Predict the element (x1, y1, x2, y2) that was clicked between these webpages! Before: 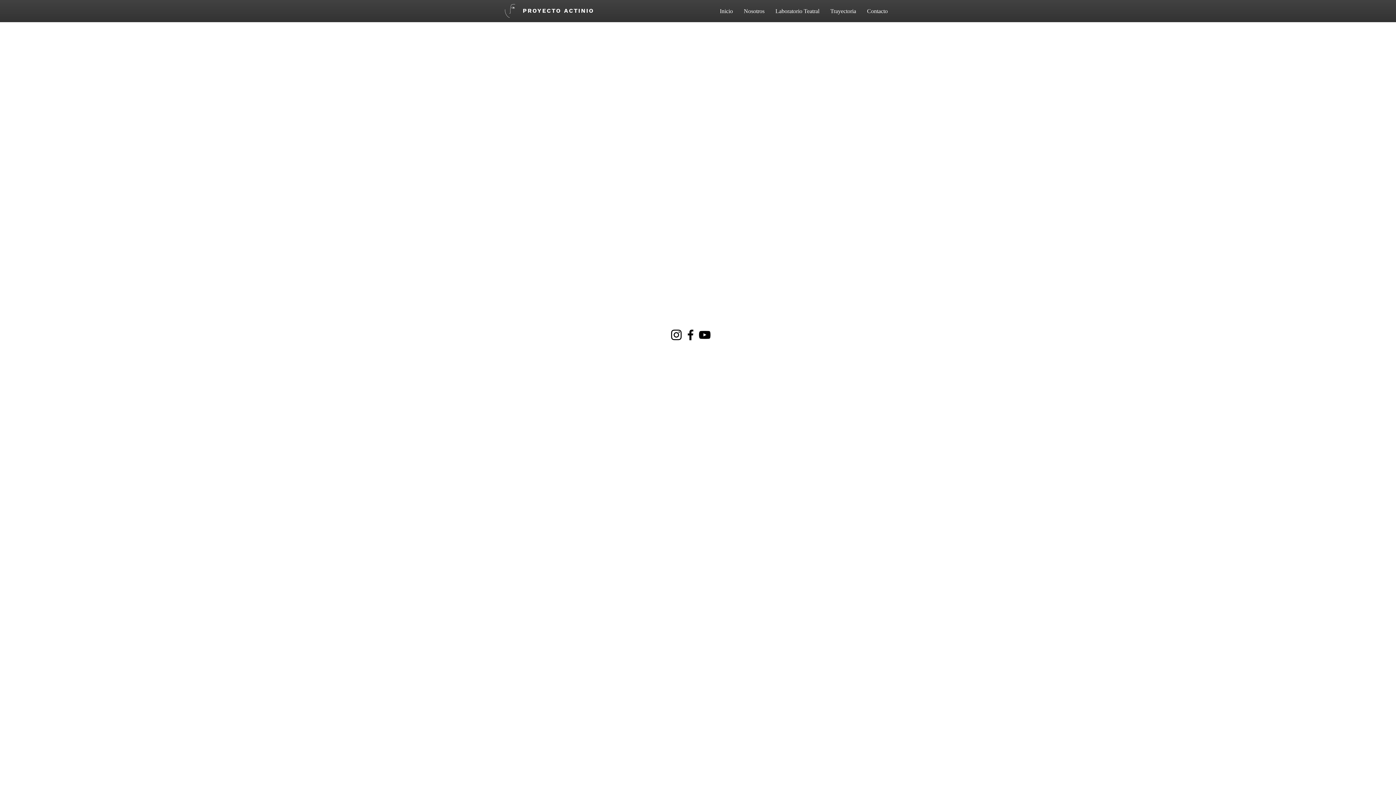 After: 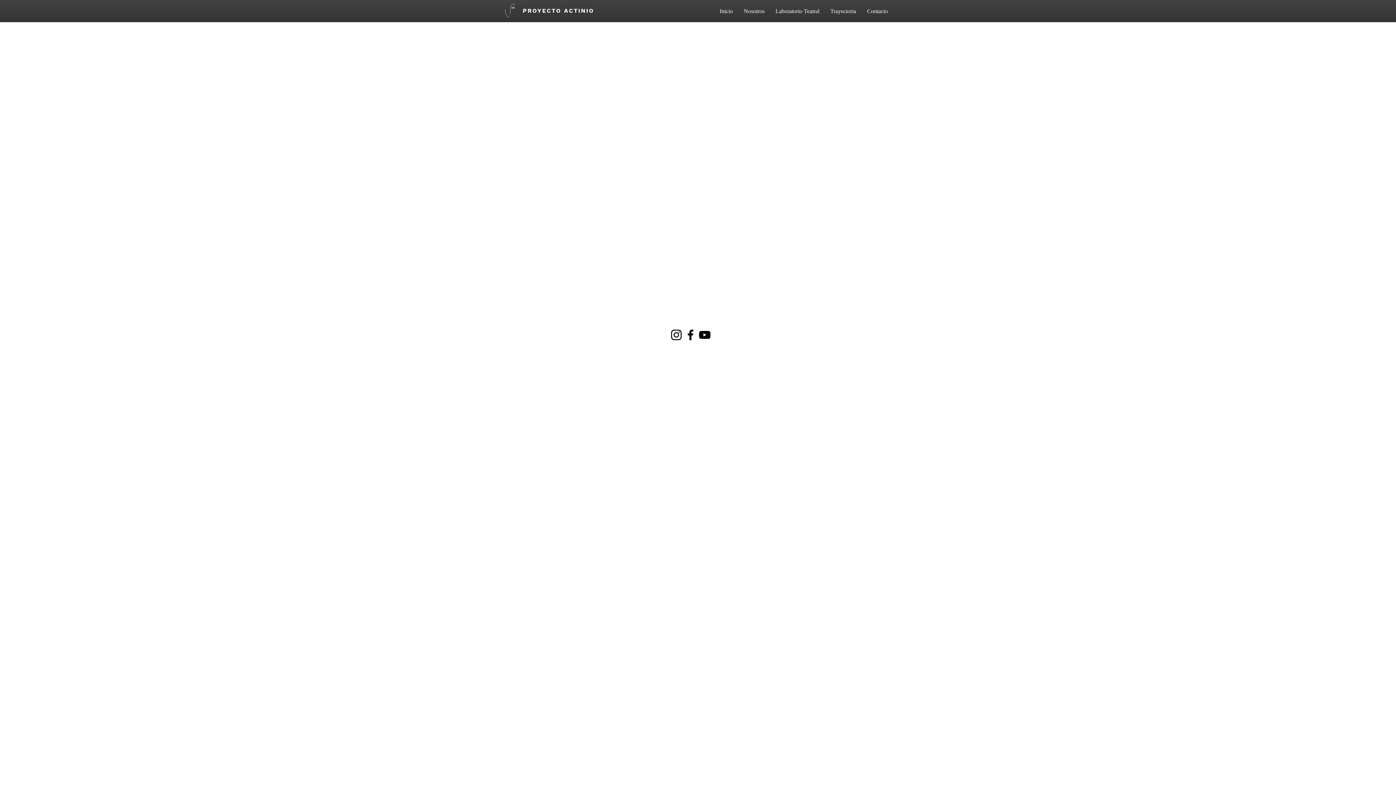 Action: label: Instagram bbox: (669, 328, 683, 342)